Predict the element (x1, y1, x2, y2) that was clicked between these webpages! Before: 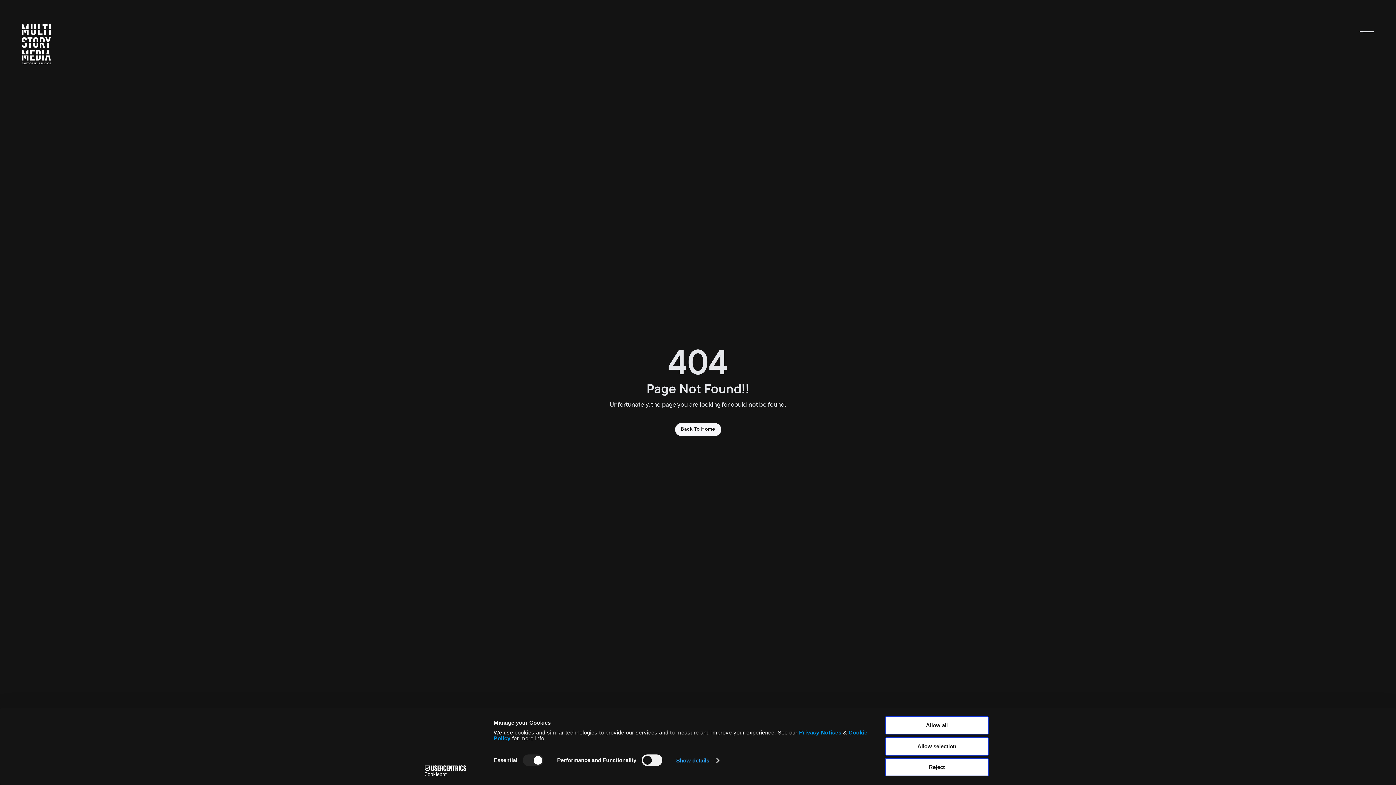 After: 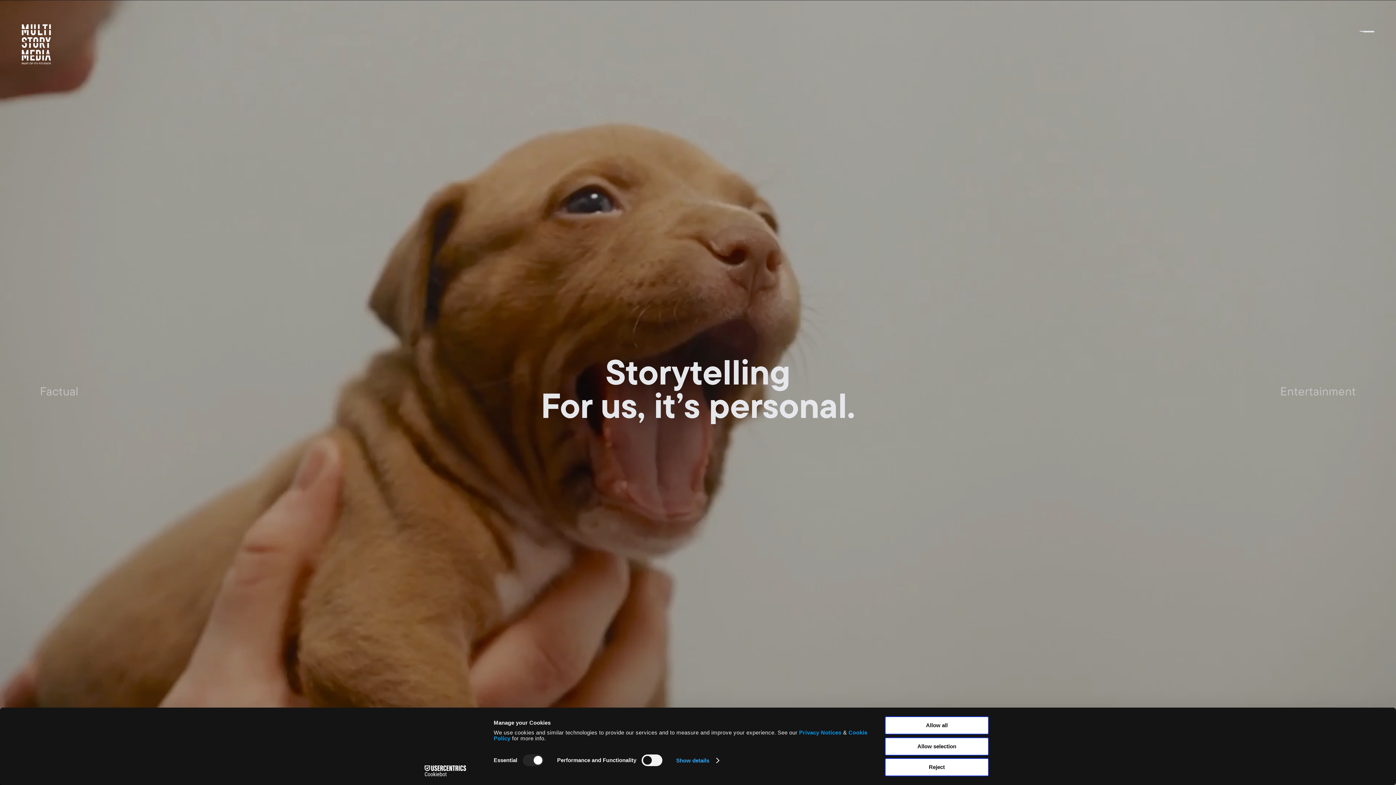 Action: bbox: (21, 60, 50, 65)